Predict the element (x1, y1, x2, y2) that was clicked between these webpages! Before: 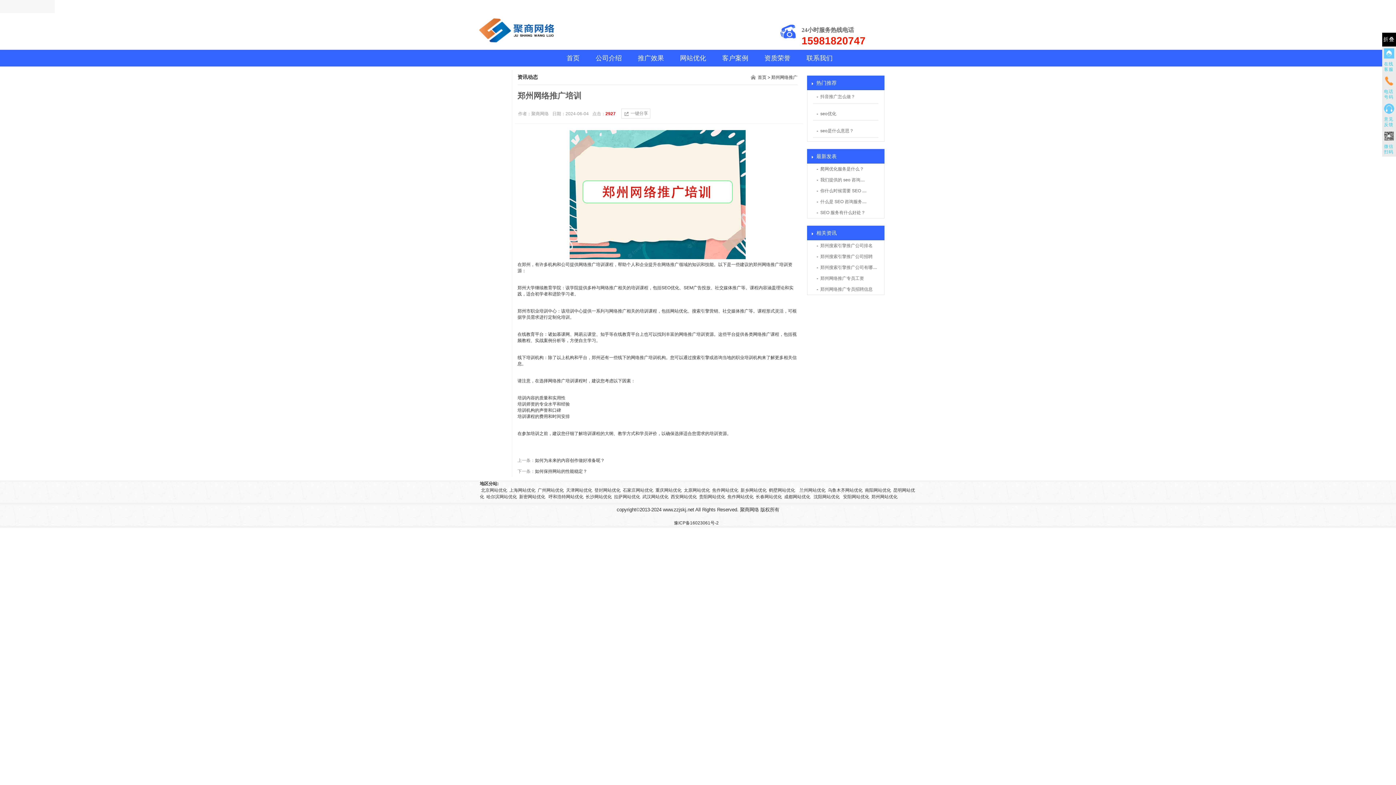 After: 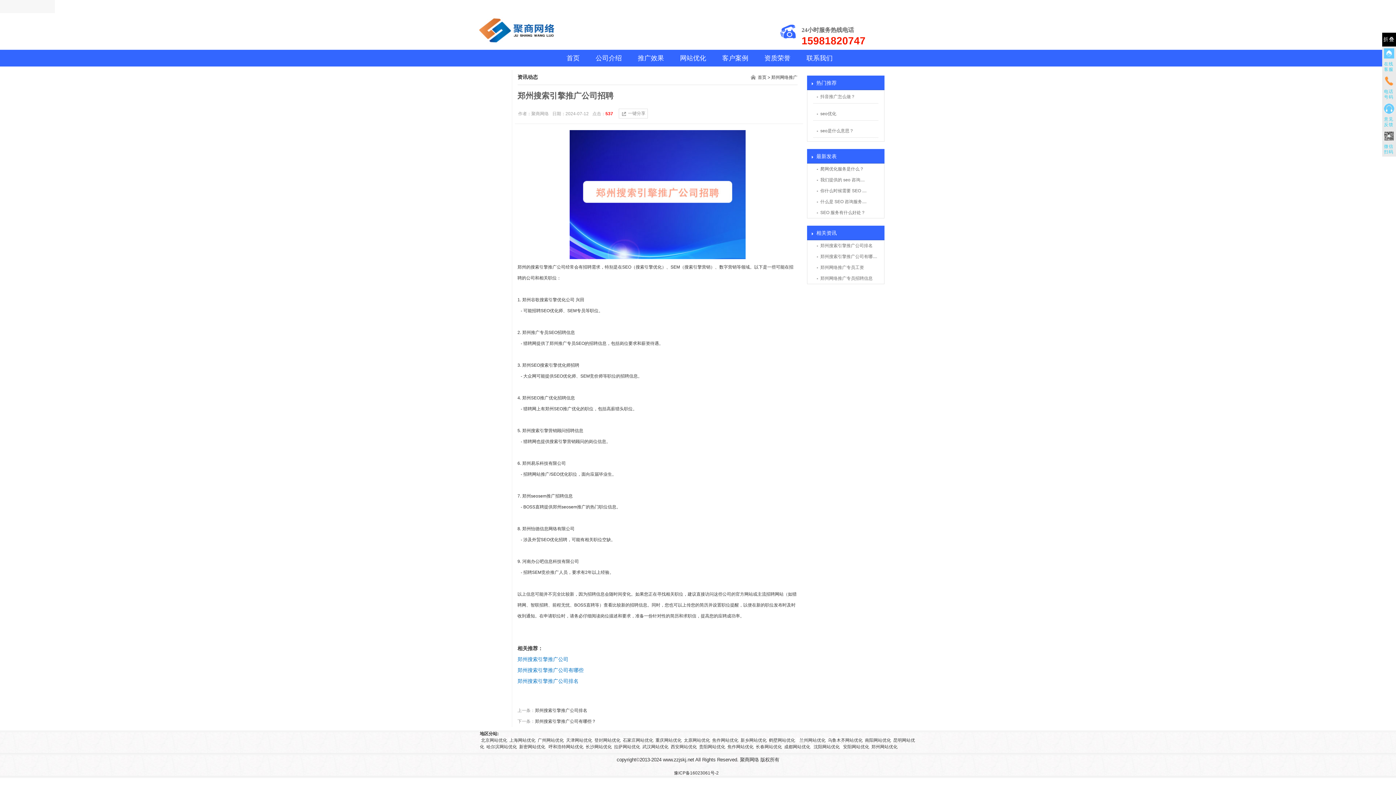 Action: label: 郑州搜索引擎推广公司招聘 bbox: (813, 251, 878, 262)